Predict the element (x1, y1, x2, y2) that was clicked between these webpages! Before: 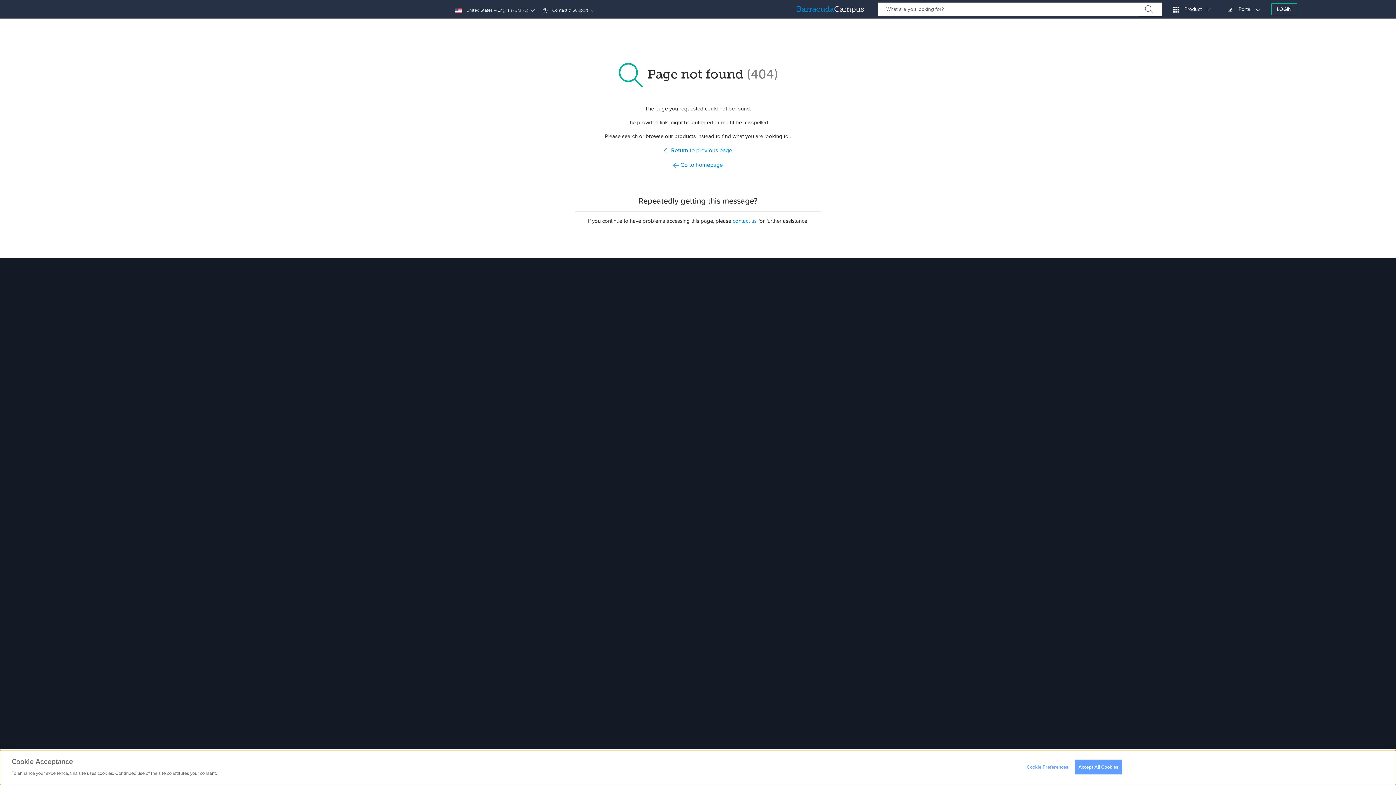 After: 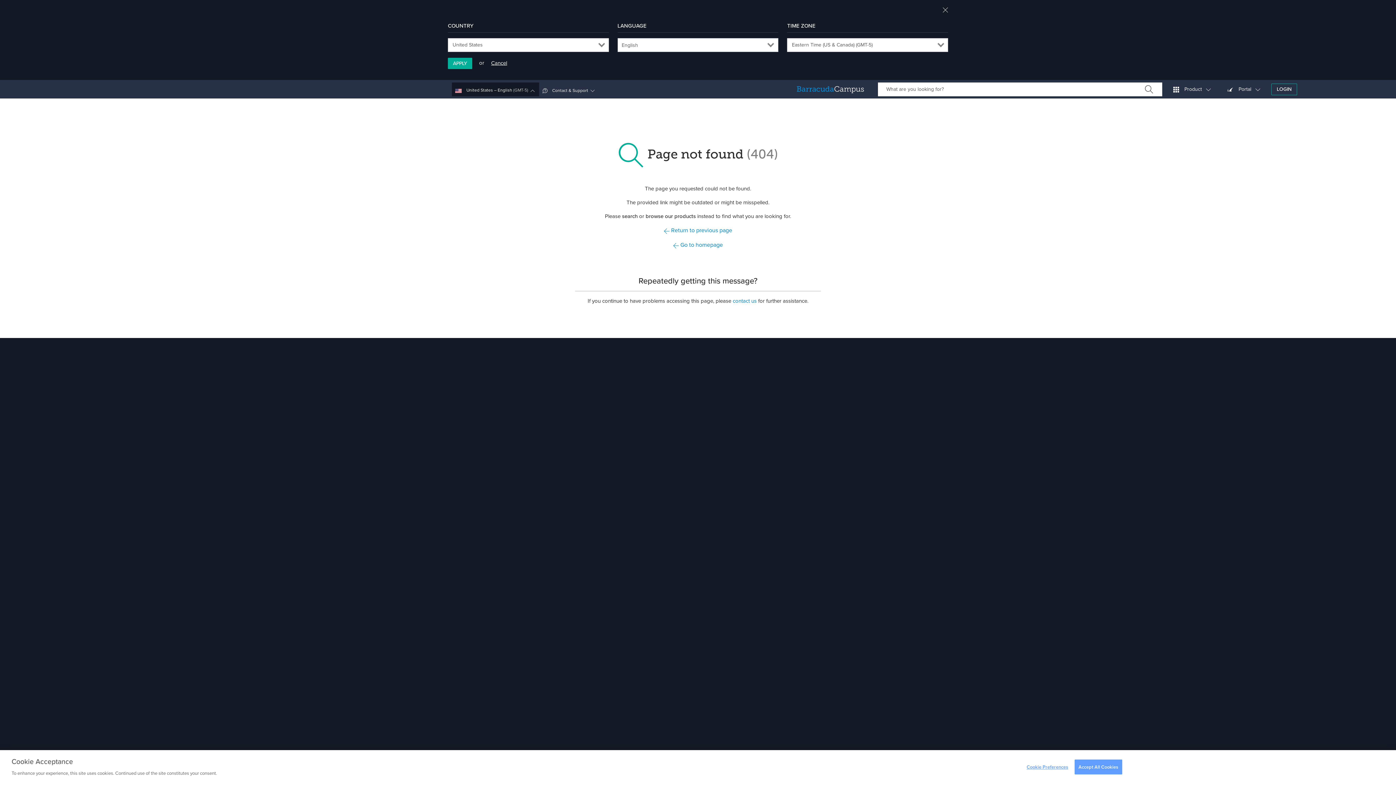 Action: bbox: (452, 2, 539, 16) label:  United States – English (GMT-5)